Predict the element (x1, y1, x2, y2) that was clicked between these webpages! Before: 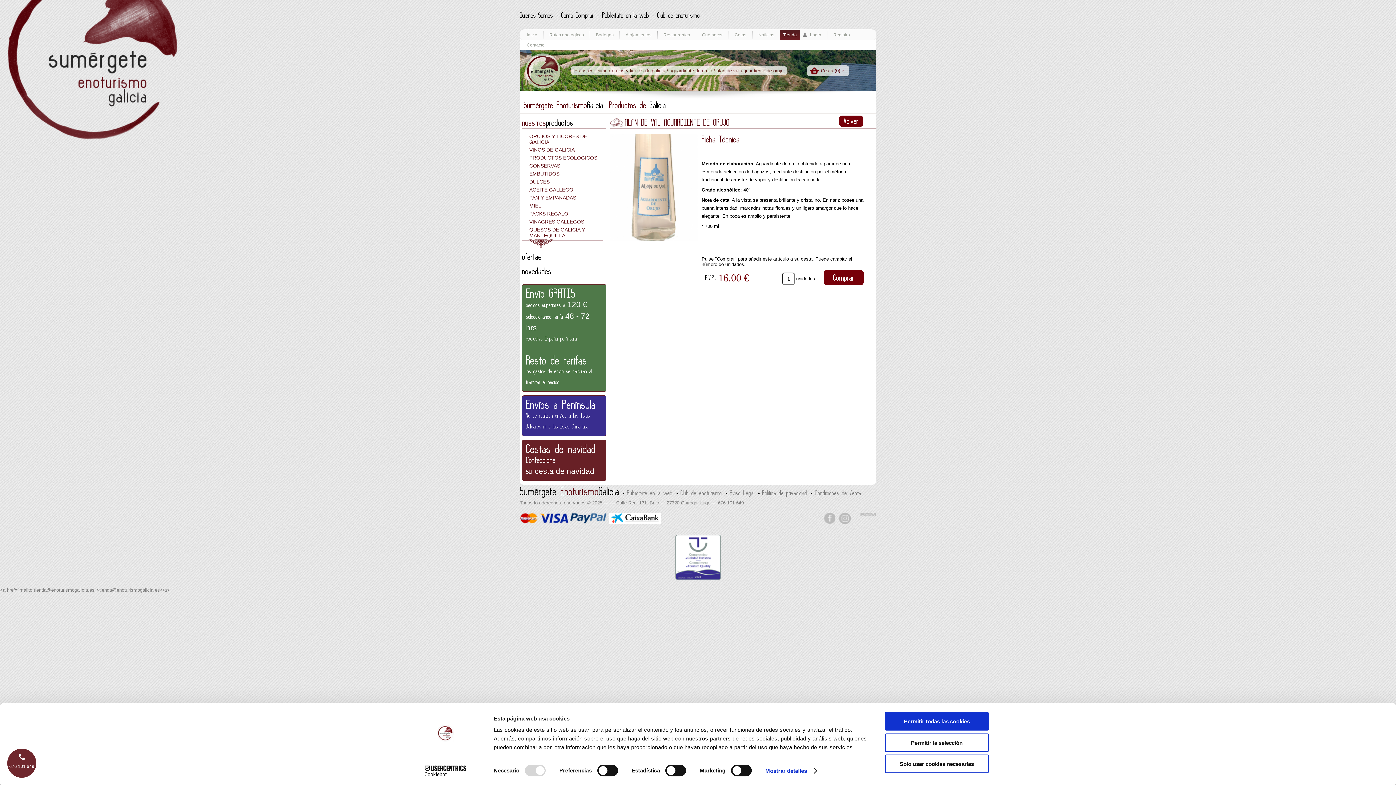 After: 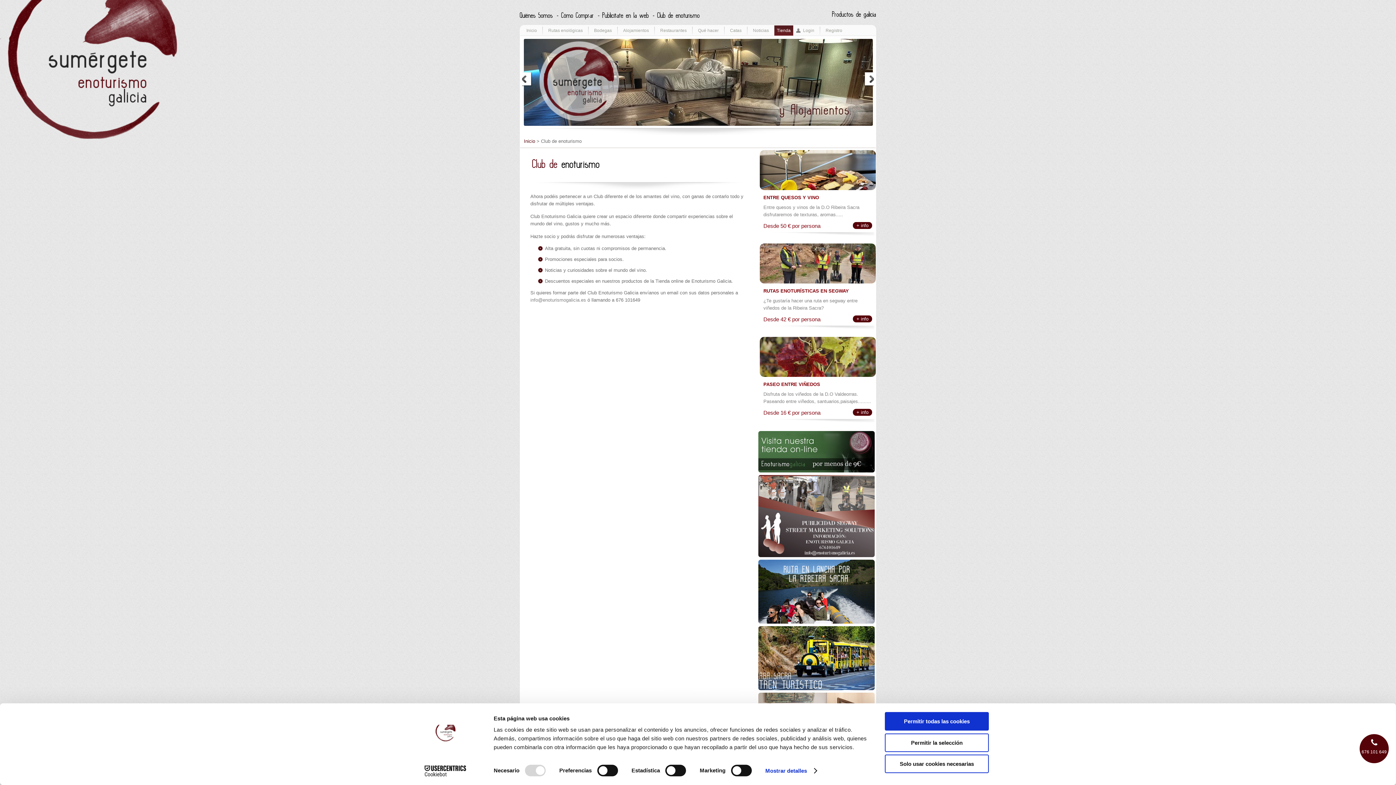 Action: label: Club de enoturismo bbox: (680, 489, 722, 497)